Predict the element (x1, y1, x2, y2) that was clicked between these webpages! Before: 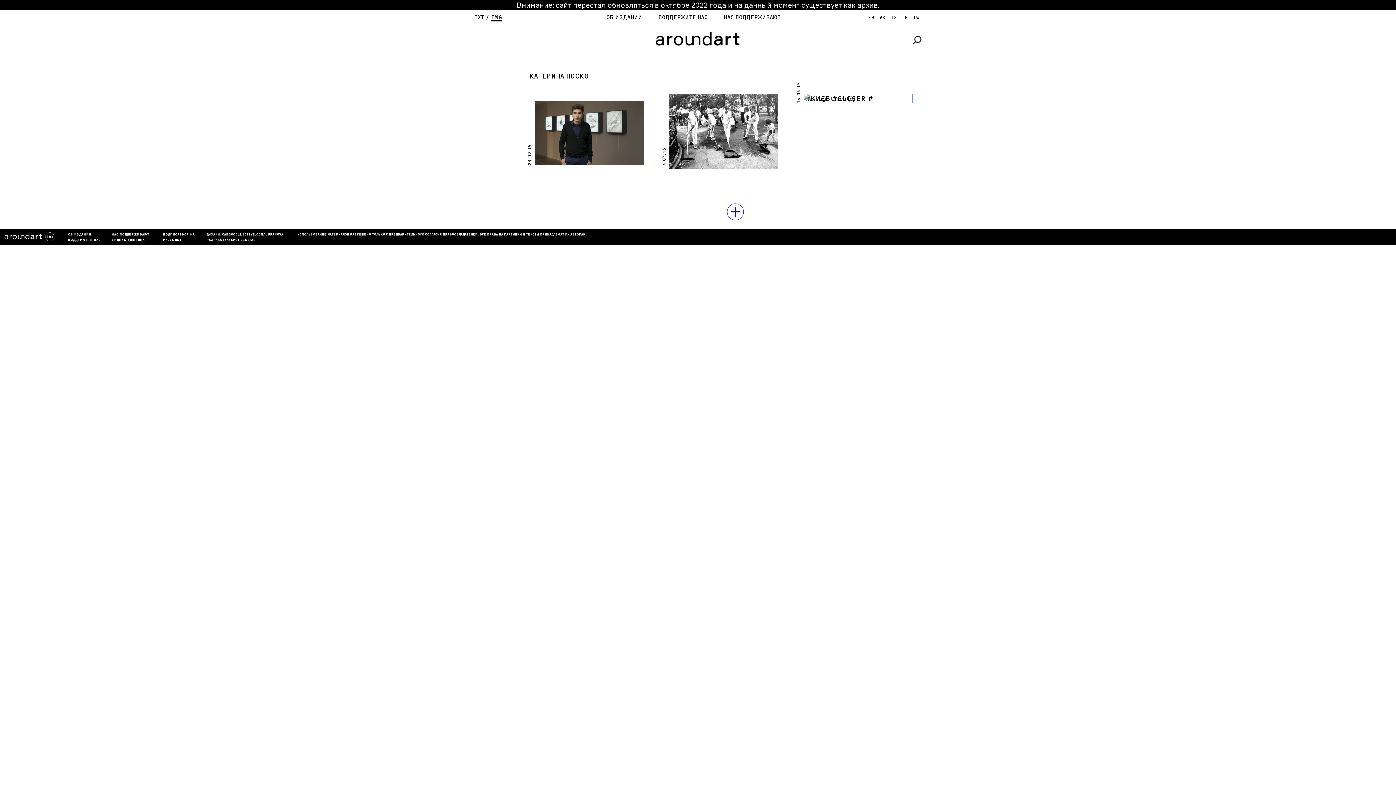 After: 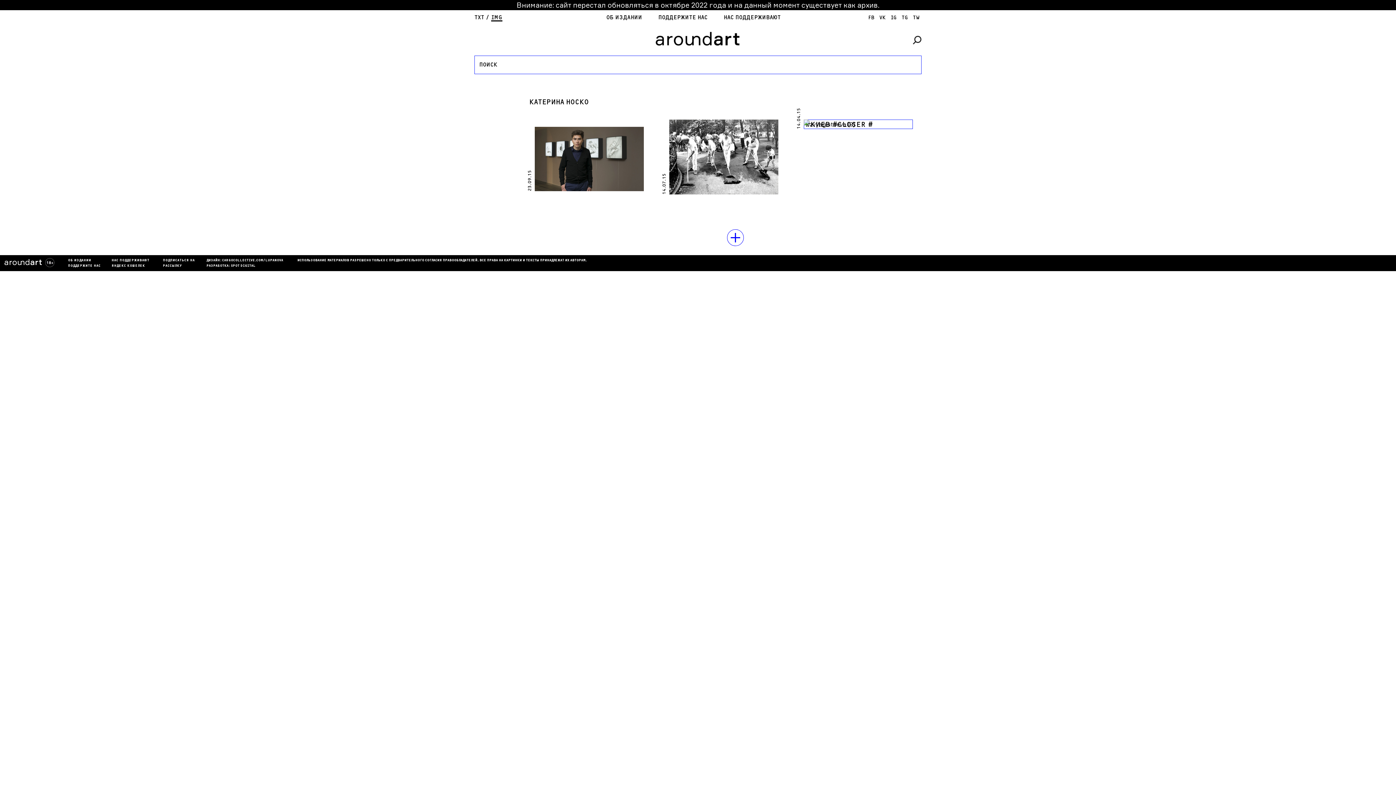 Action: bbox: (913, 30, 921, 47)